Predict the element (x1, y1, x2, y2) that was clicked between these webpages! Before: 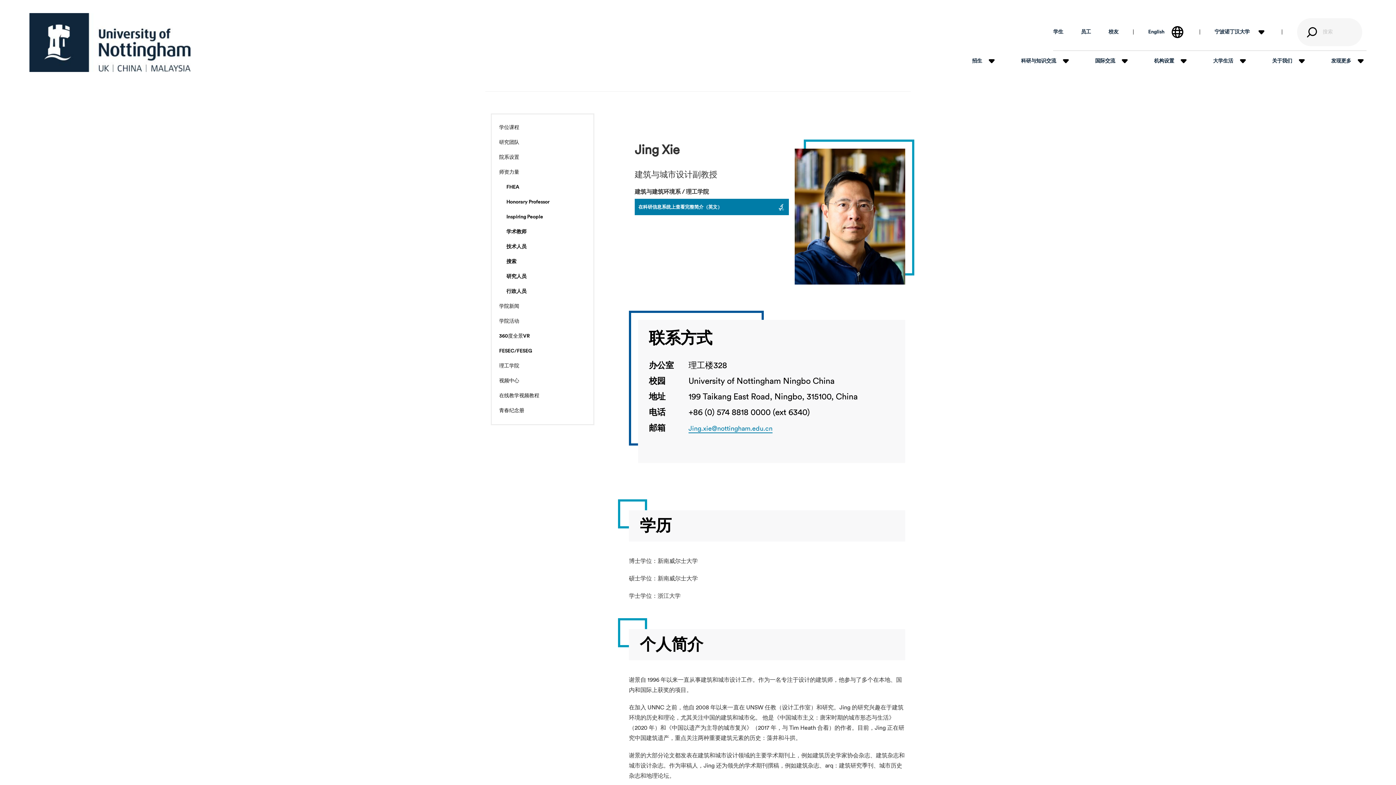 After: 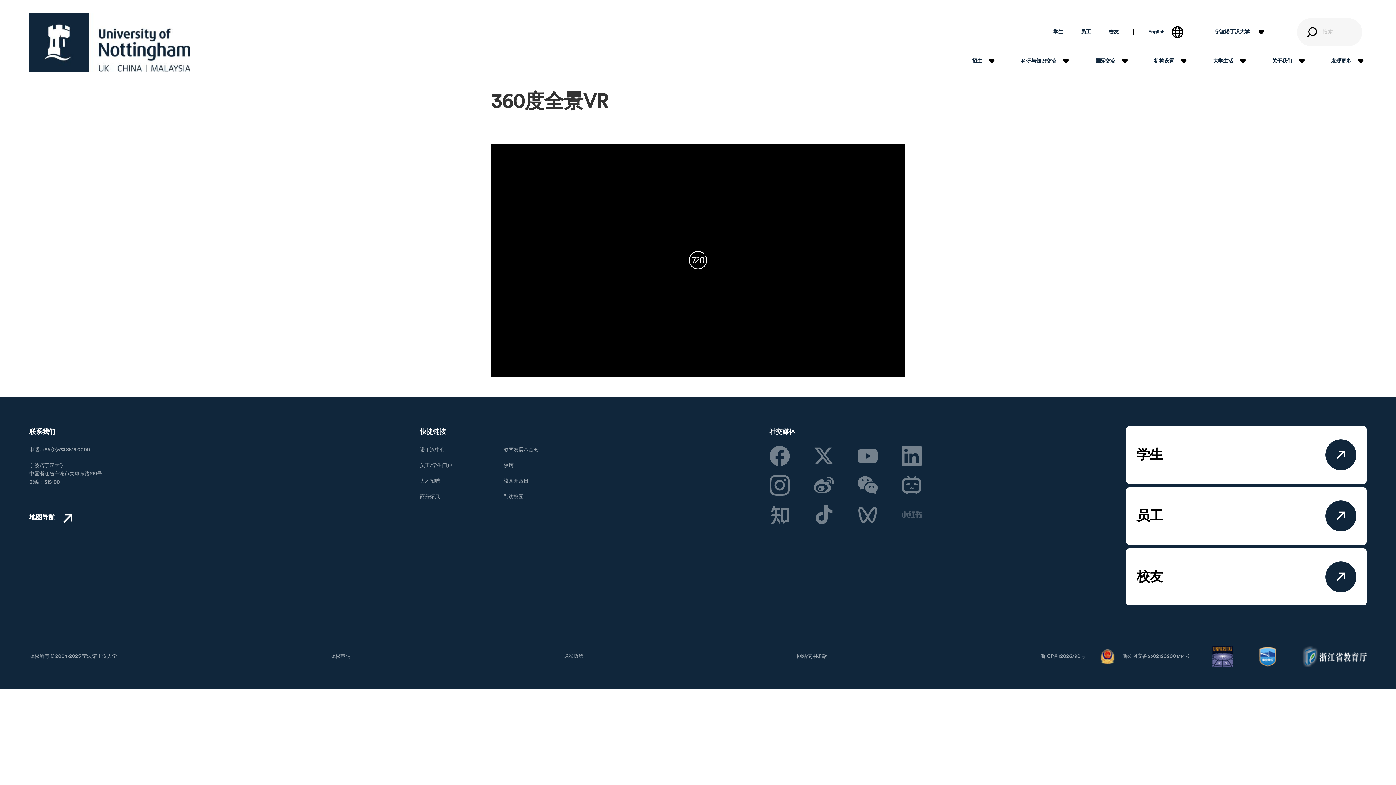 Action: bbox: (492, 329, 593, 344) label: 360度全景VR